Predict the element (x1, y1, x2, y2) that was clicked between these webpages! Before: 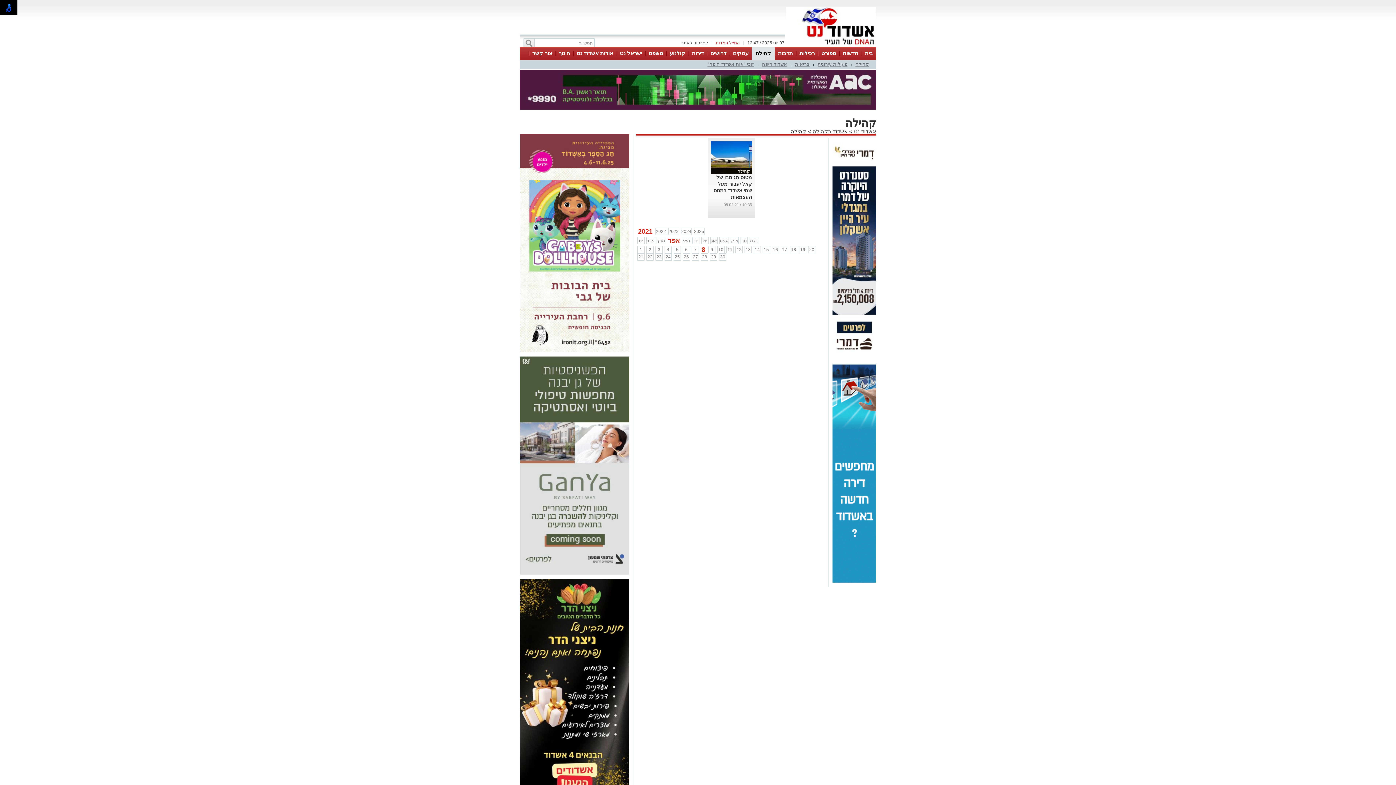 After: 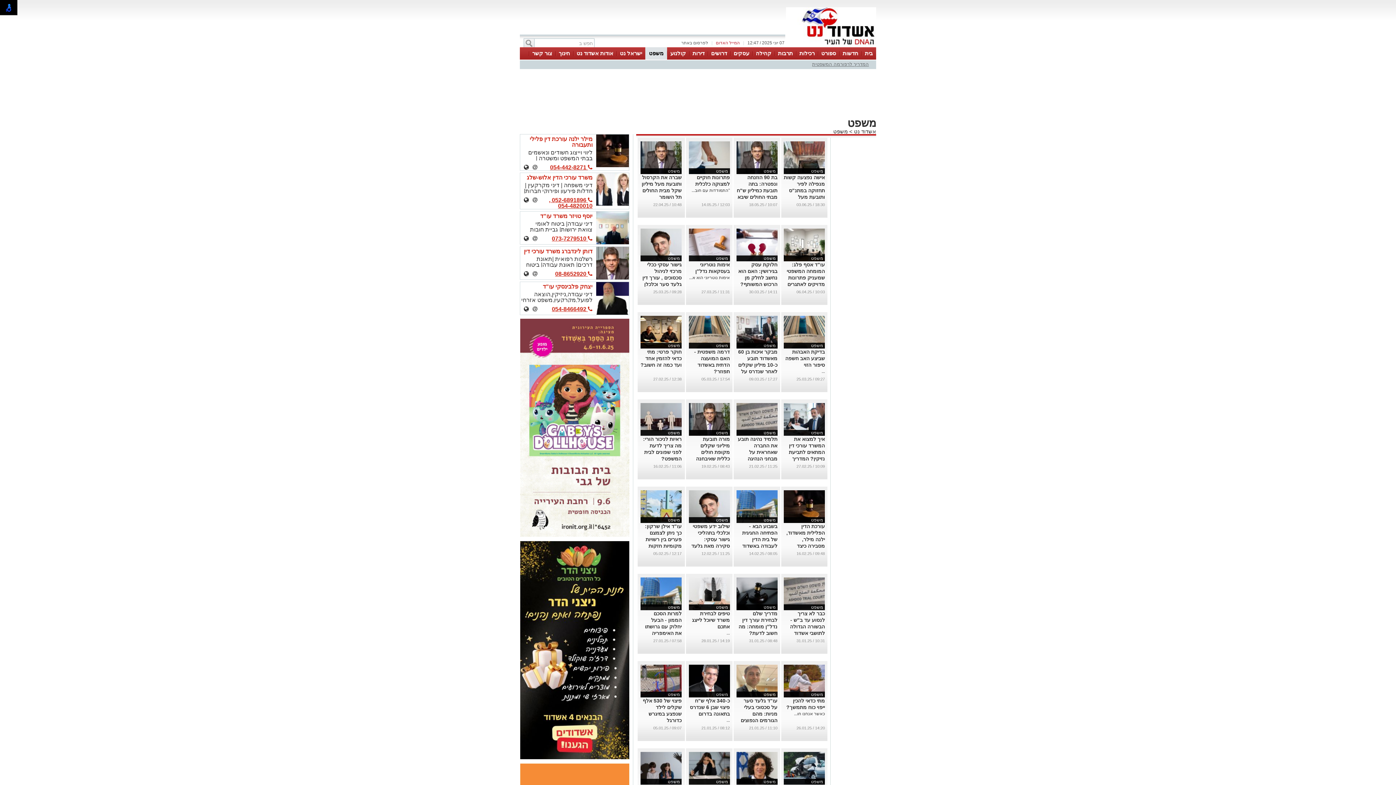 Action: bbox: (648, 50, 663, 56) label: משפט